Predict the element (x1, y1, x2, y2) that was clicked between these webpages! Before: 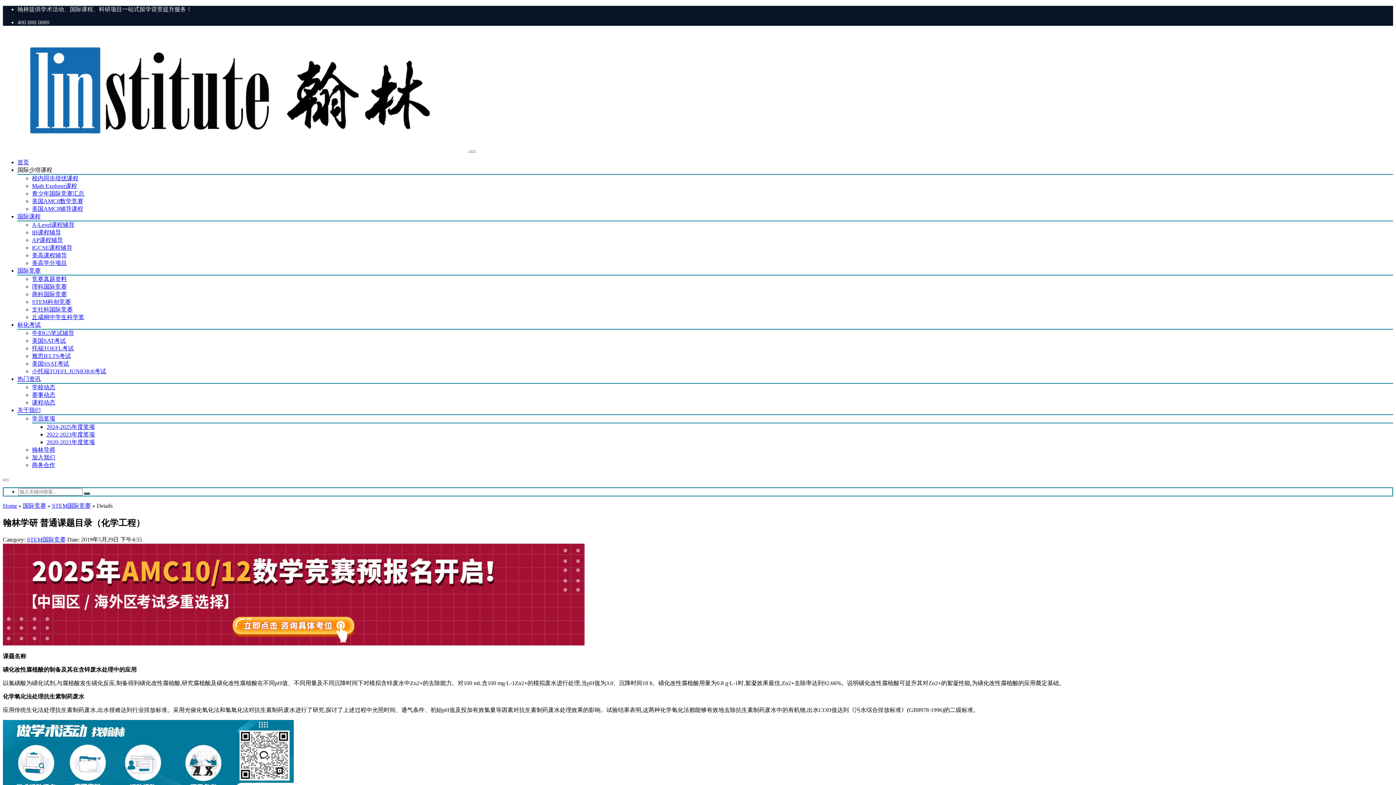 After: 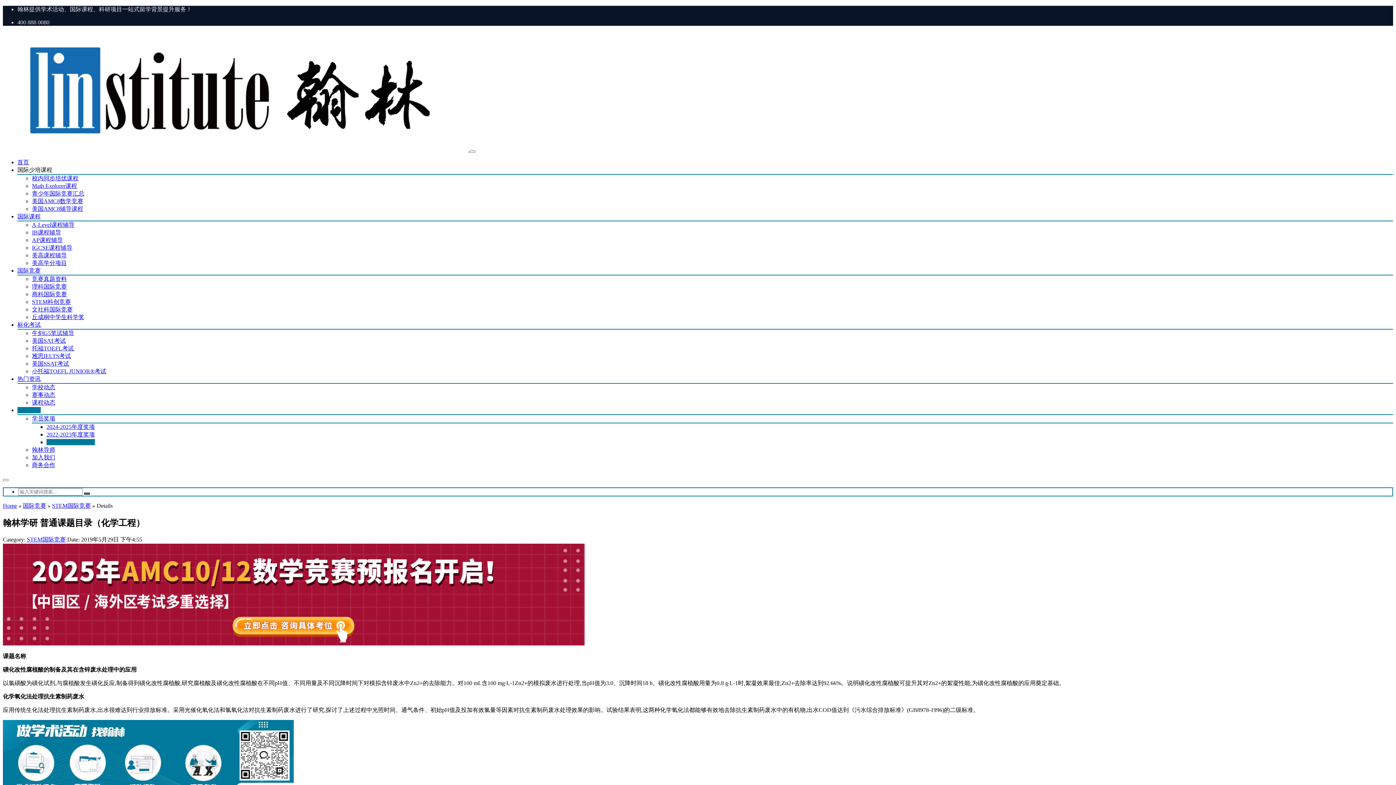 Action: label: 2020-2021年度奖项 bbox: (46, 439, 94, 445)